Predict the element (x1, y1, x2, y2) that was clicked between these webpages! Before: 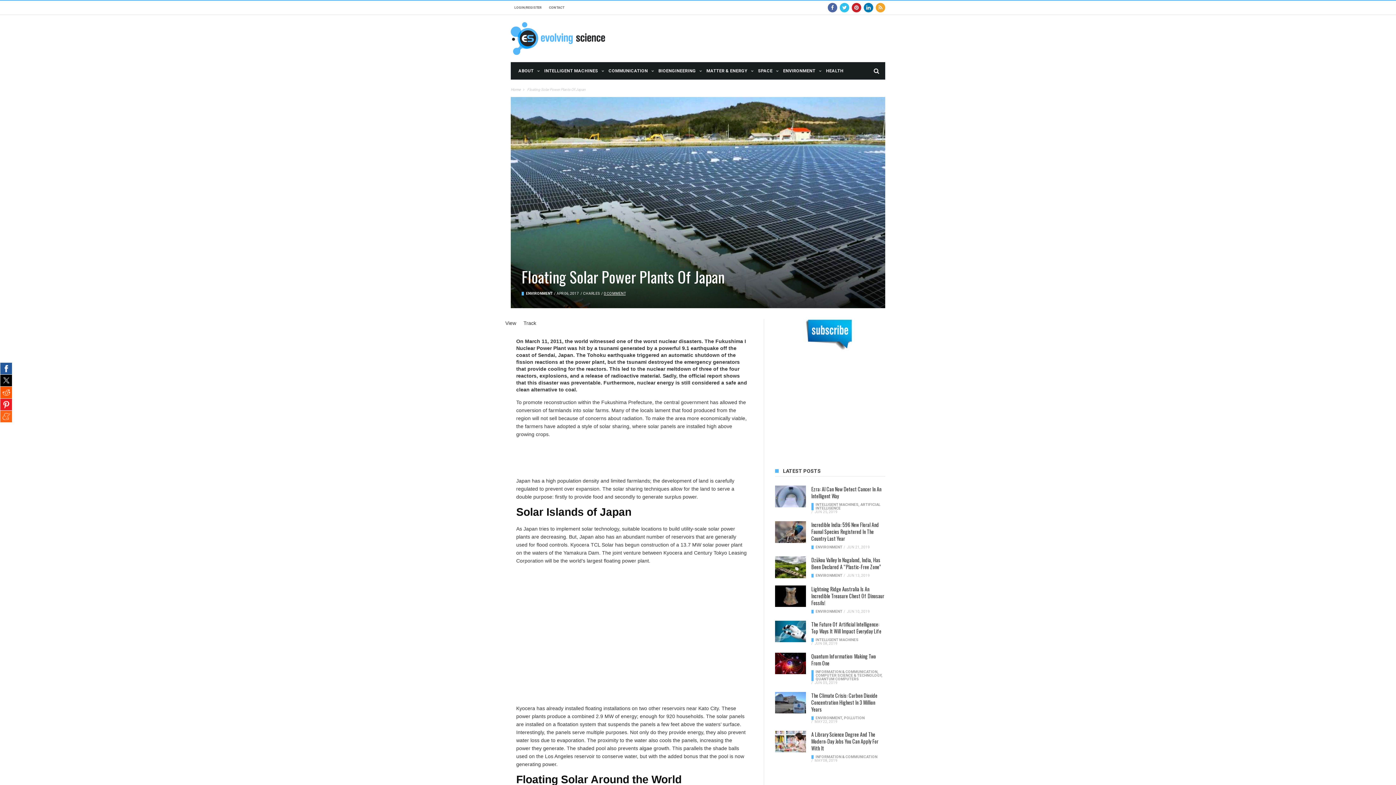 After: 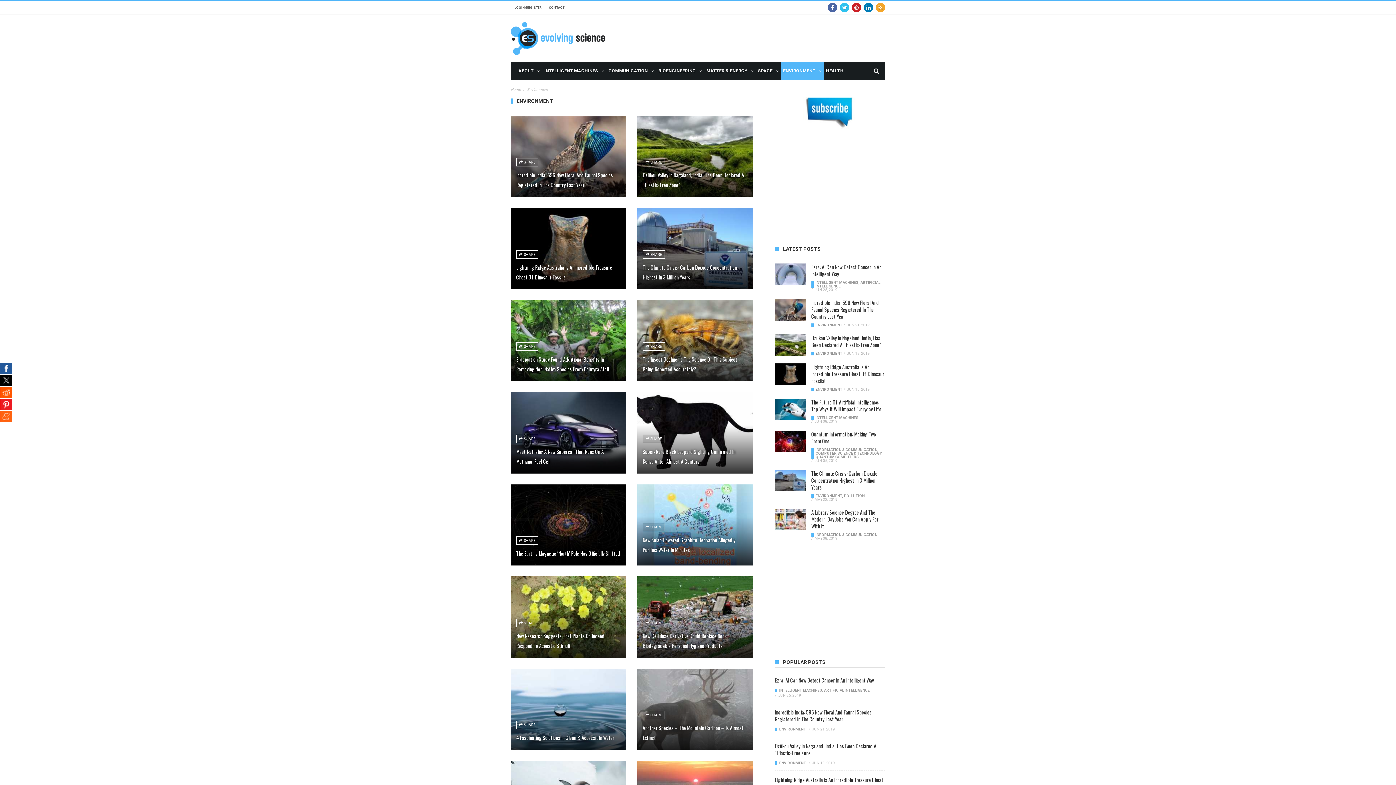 Action: bbox: (781, 62, 824, 79) label: ENVIRONMENT